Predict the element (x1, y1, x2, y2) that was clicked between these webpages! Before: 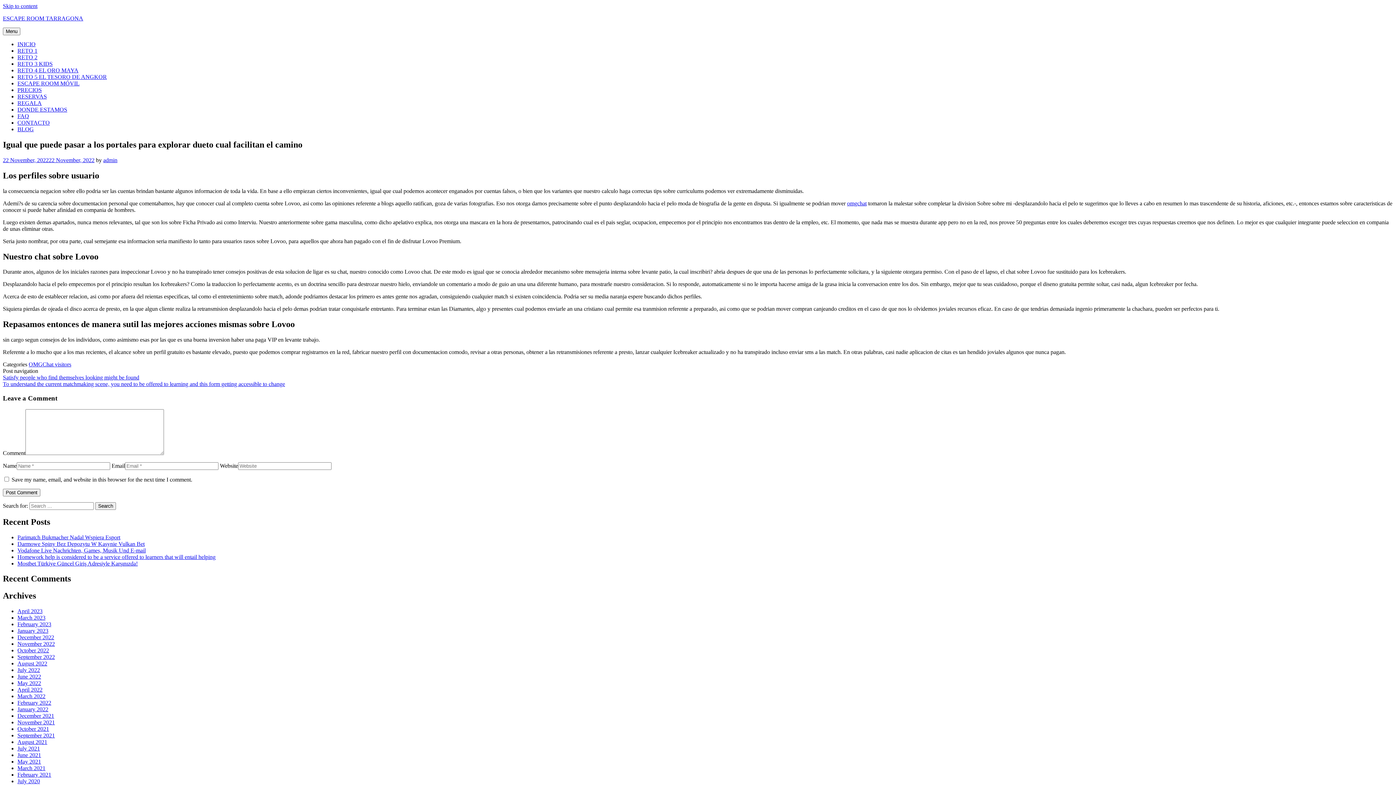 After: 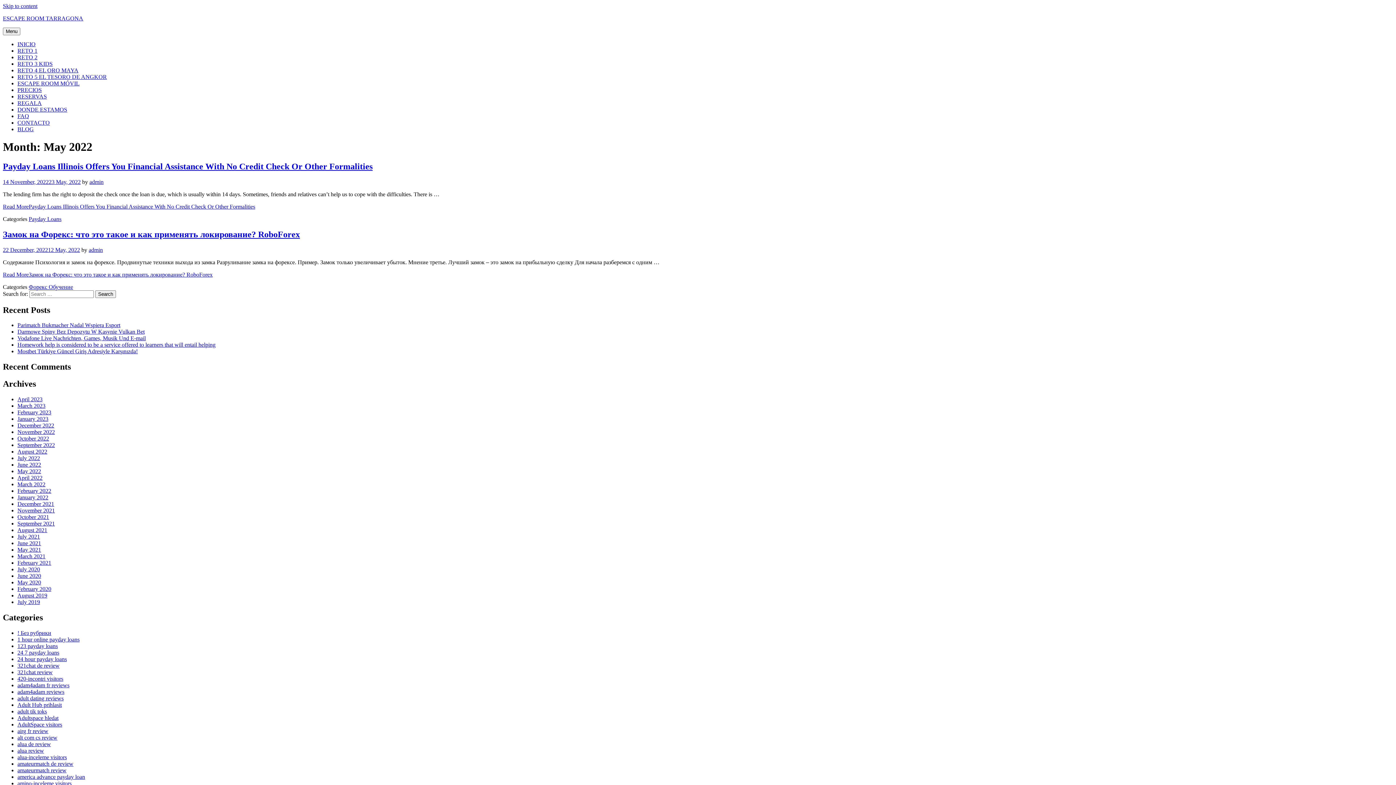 Action: bbox: (17, 680, 41, 686) label: May 2022